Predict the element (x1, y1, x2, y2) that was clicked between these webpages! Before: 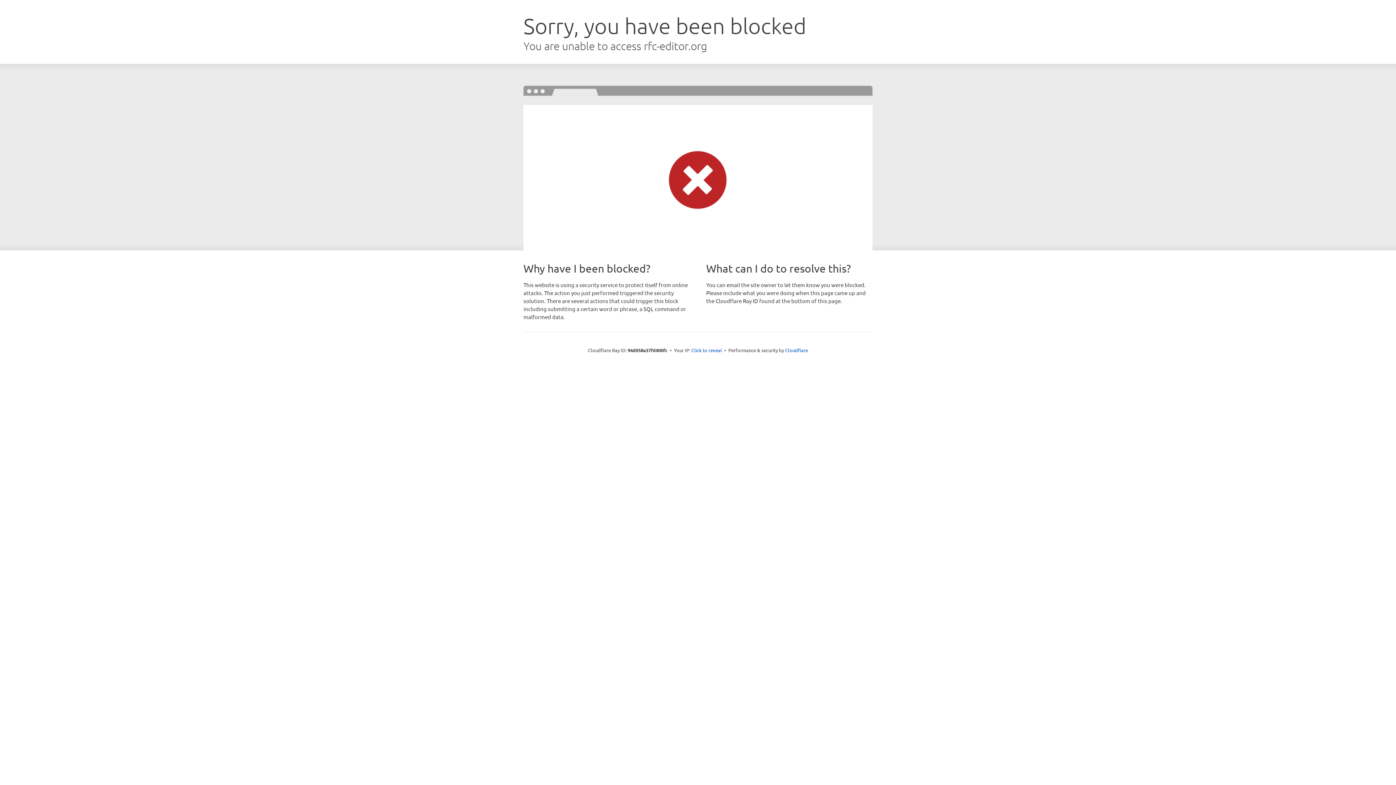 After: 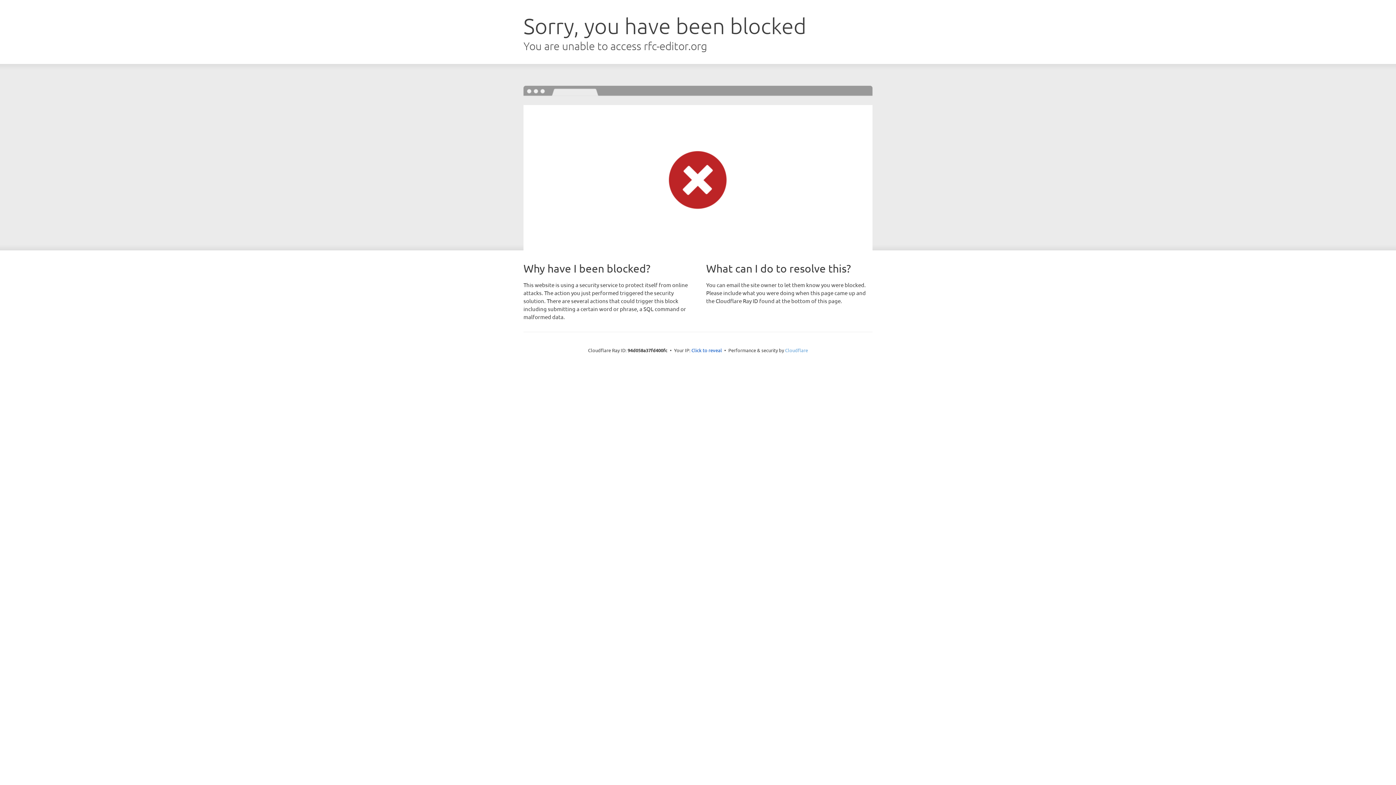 Action: bbox: (785, 347, 808, 353) label: Cloudflare